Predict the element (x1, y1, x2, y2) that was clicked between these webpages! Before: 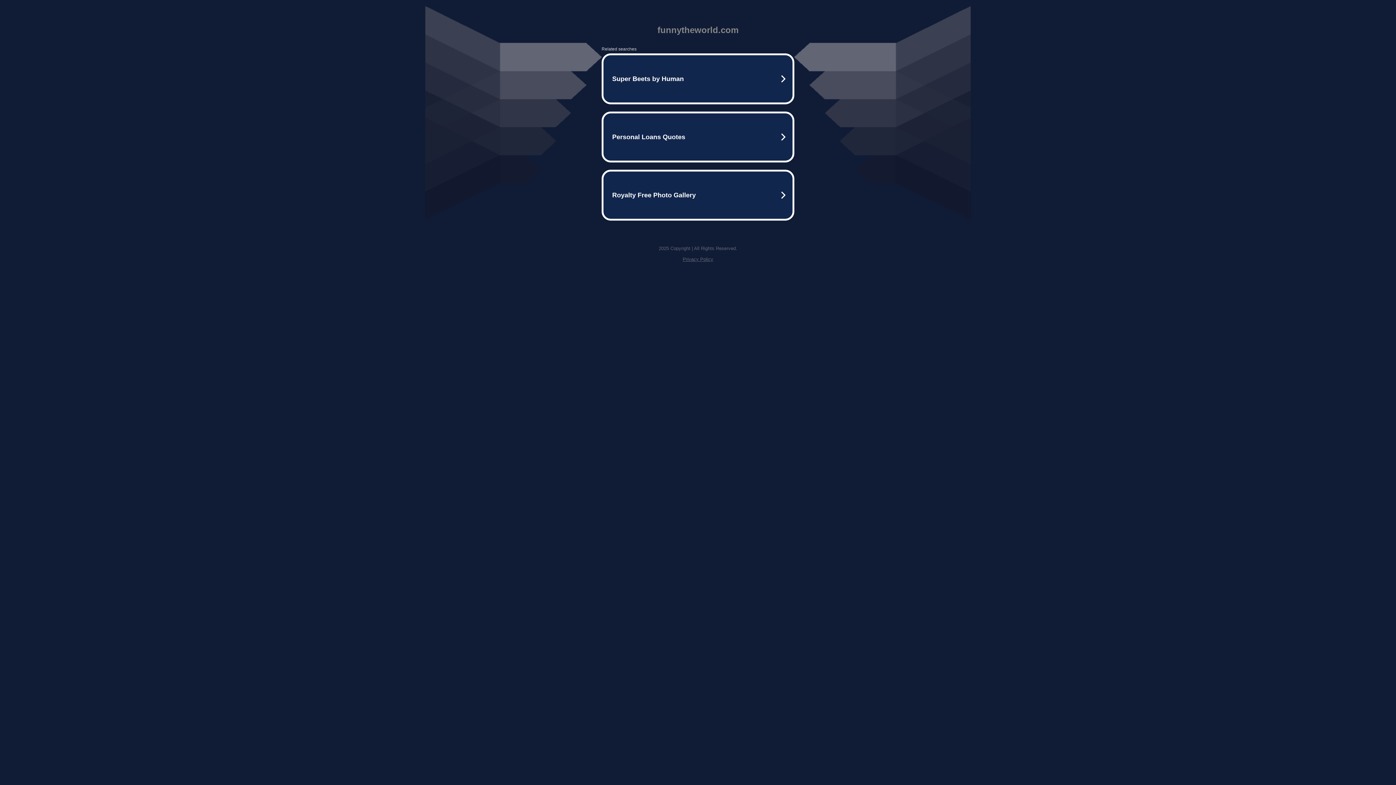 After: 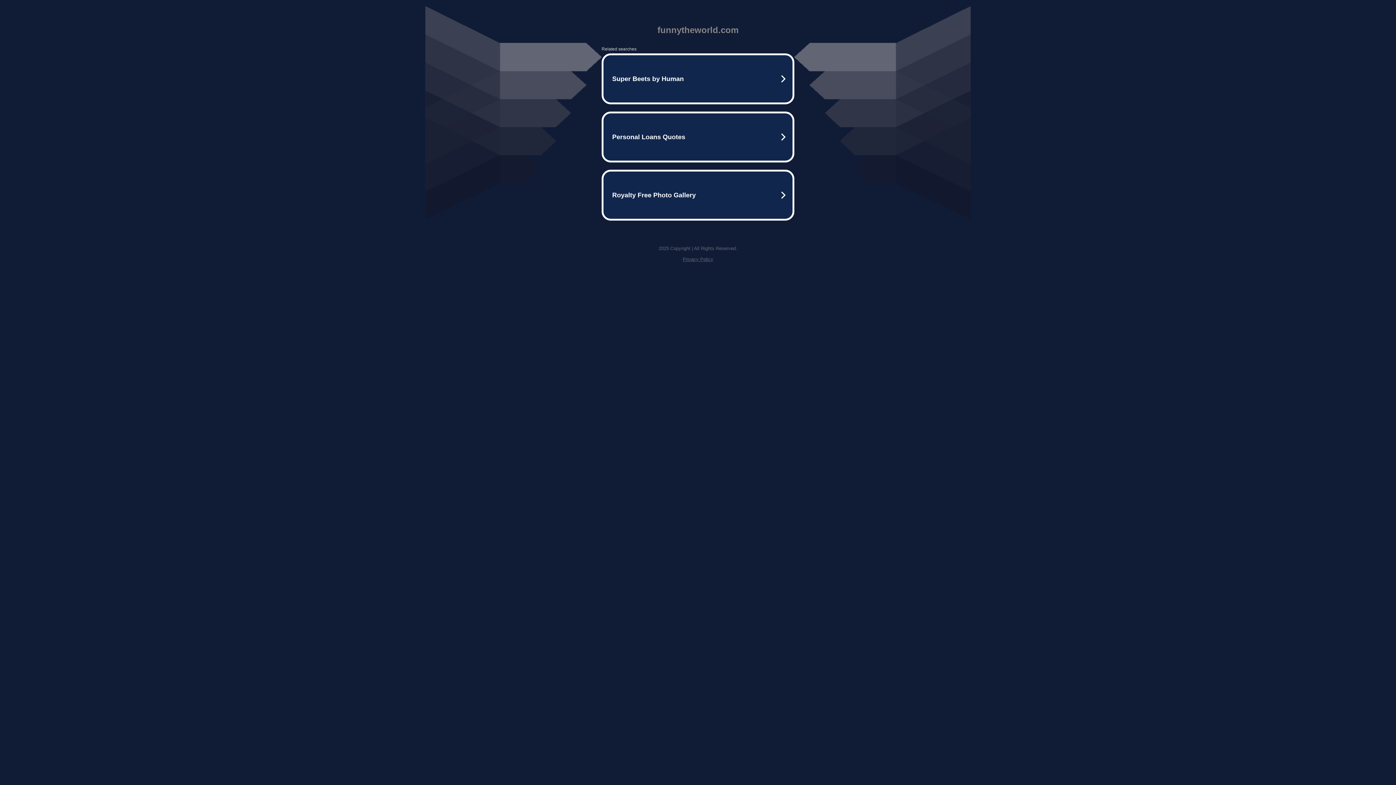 Action: bbox: (682, 256, 713, 262) label: Privacy Policy